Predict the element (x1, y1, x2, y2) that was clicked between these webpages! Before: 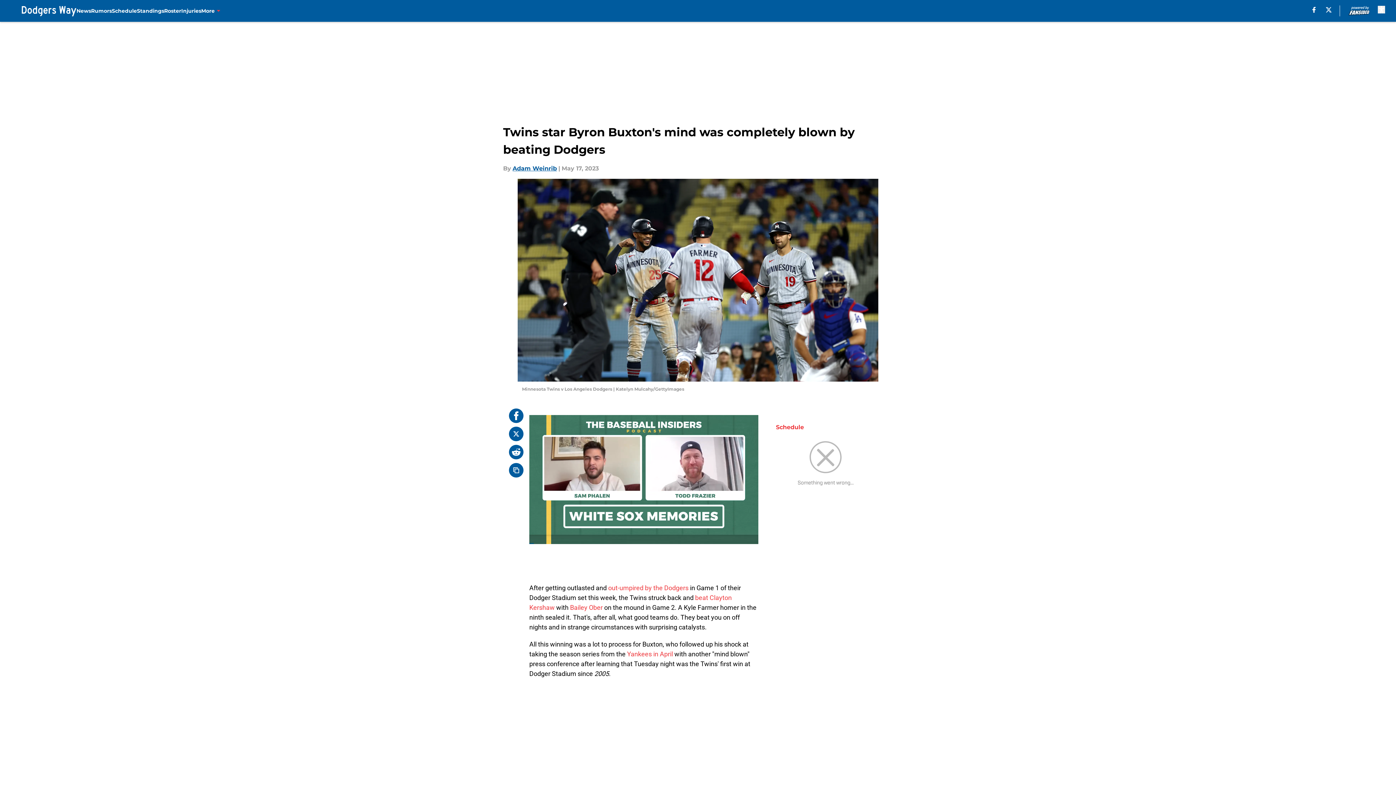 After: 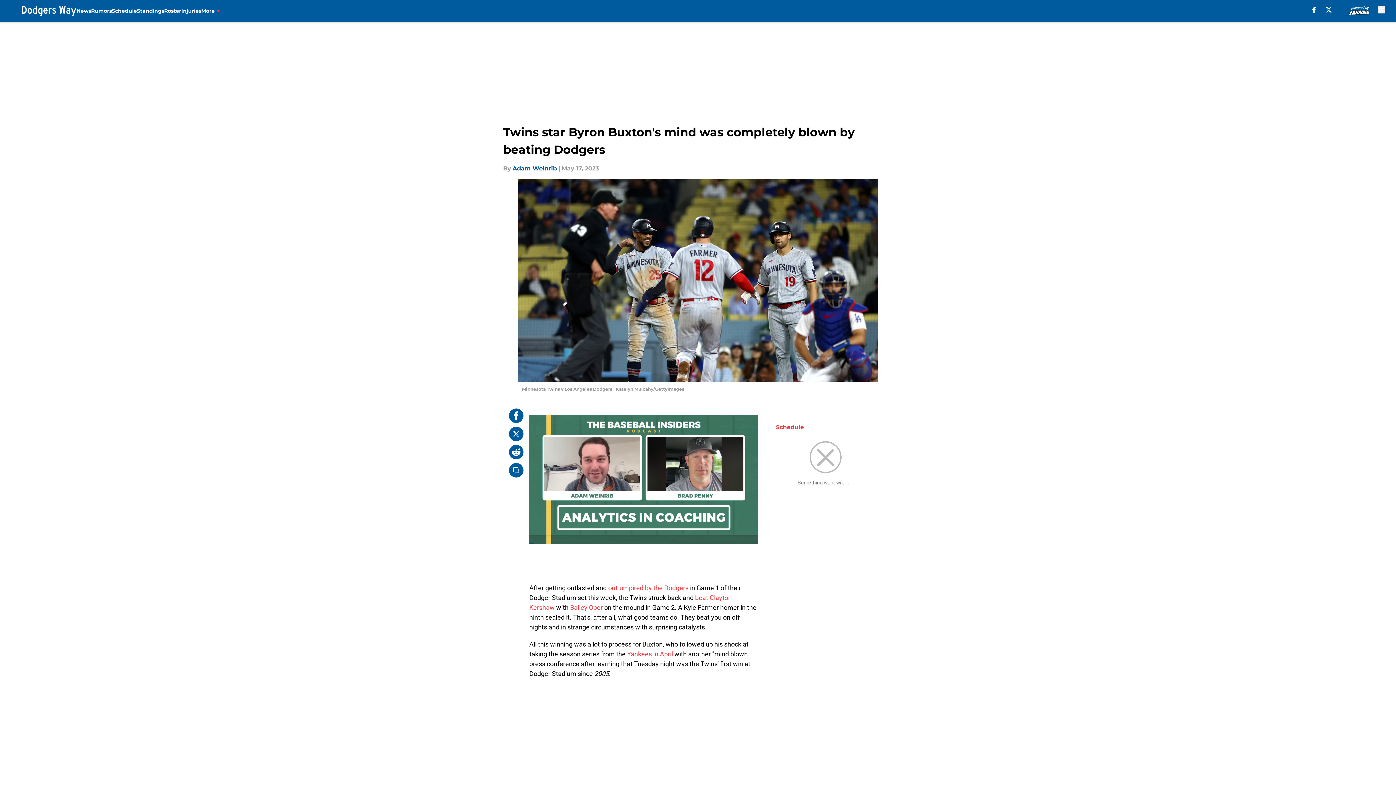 Action: bbox: (1326, 6, 1331, 12) label: X